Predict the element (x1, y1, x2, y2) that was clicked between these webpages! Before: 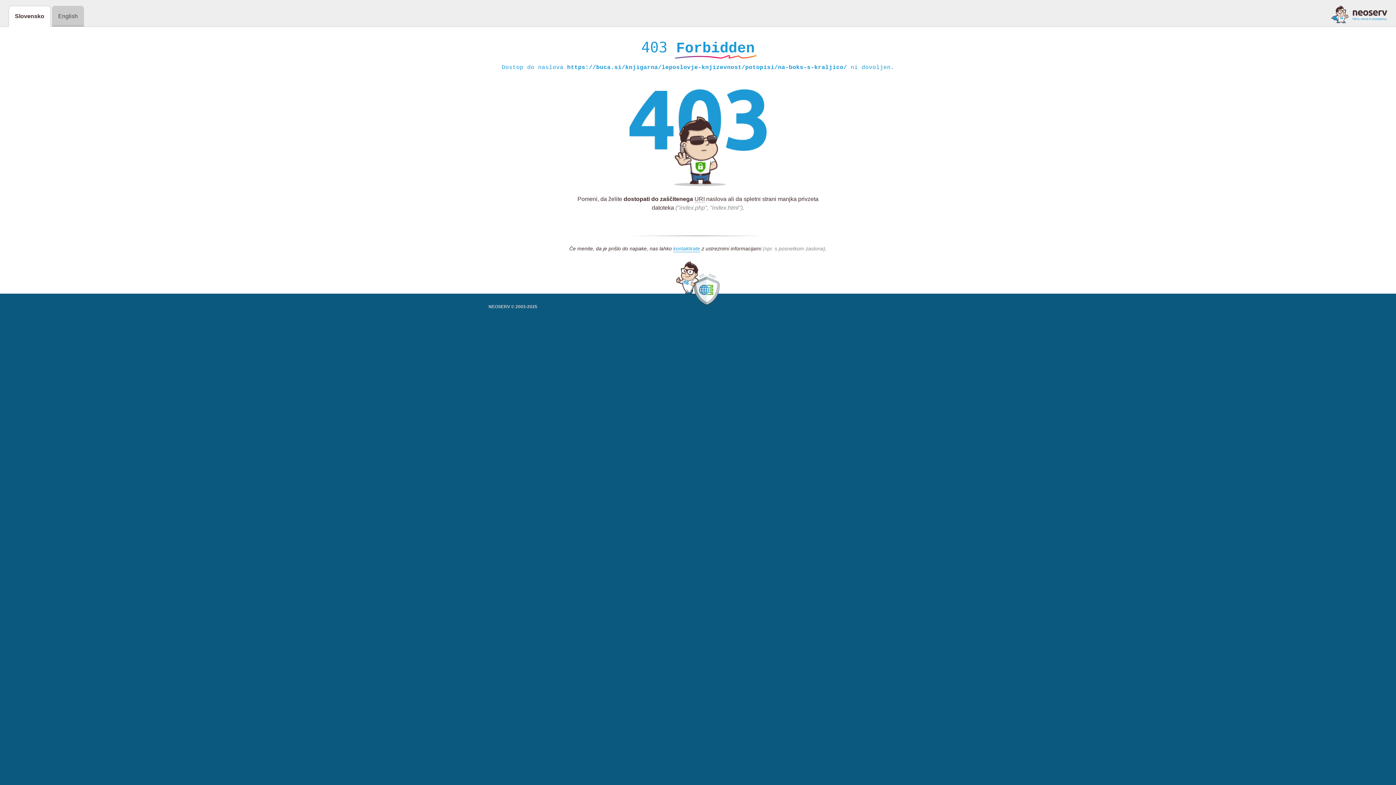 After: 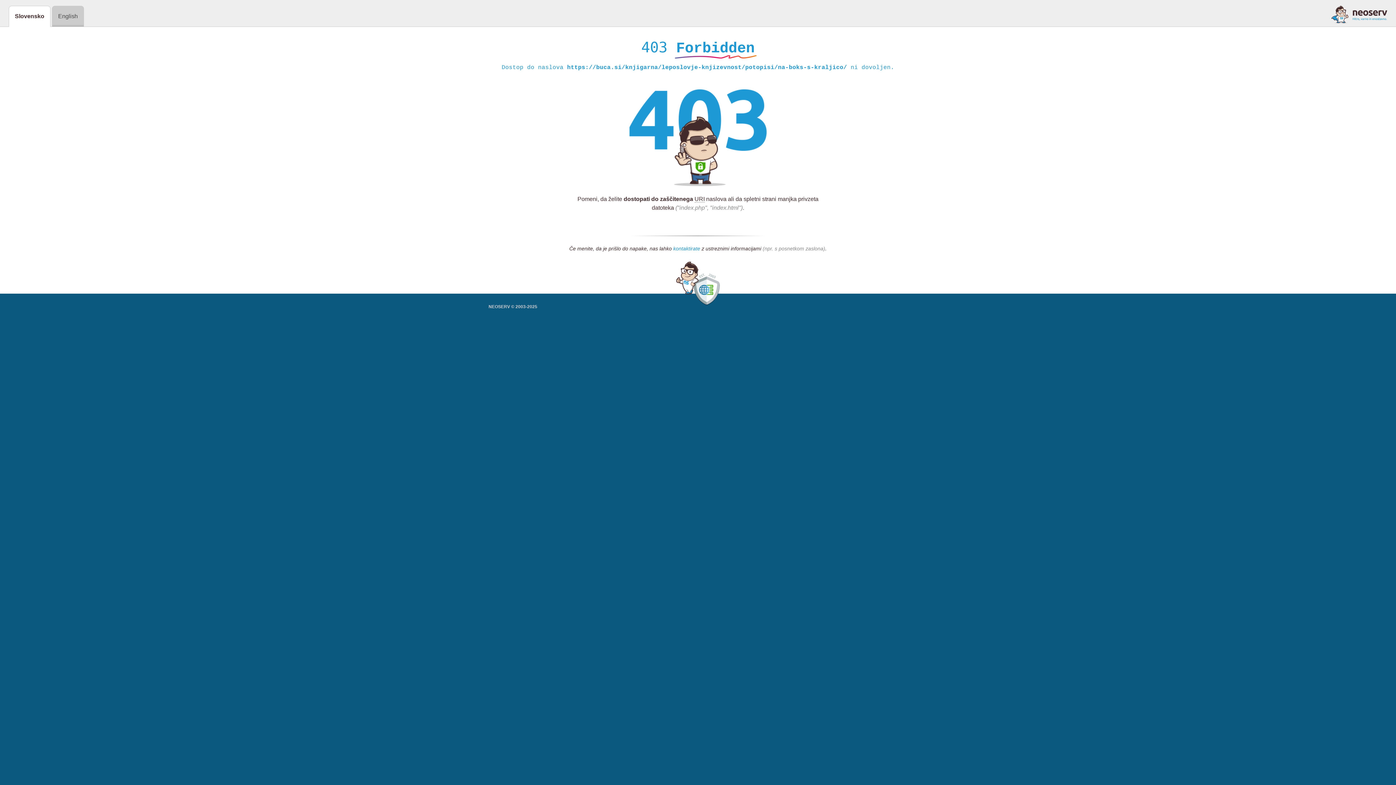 Action: bbox: (673, 245, 700, 252) label: kontaktirate